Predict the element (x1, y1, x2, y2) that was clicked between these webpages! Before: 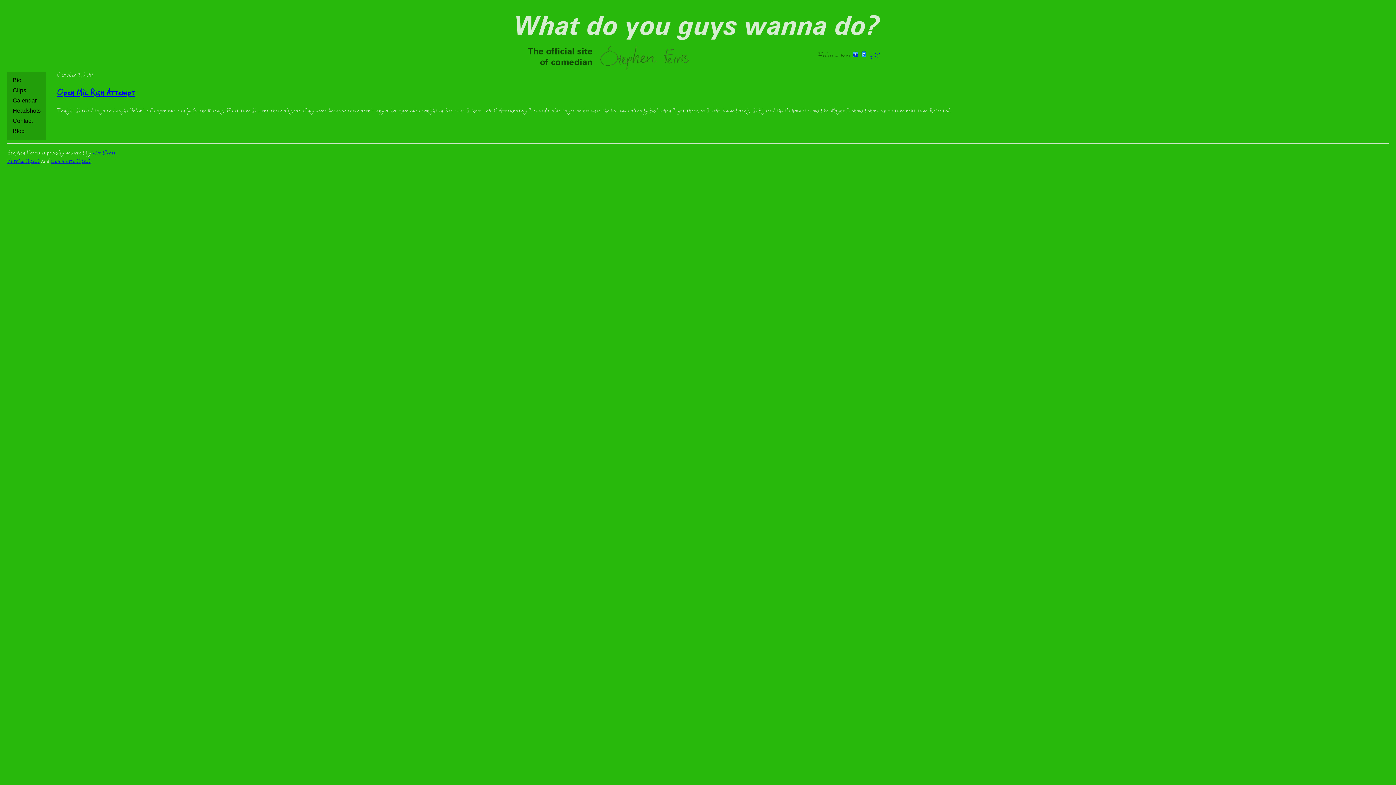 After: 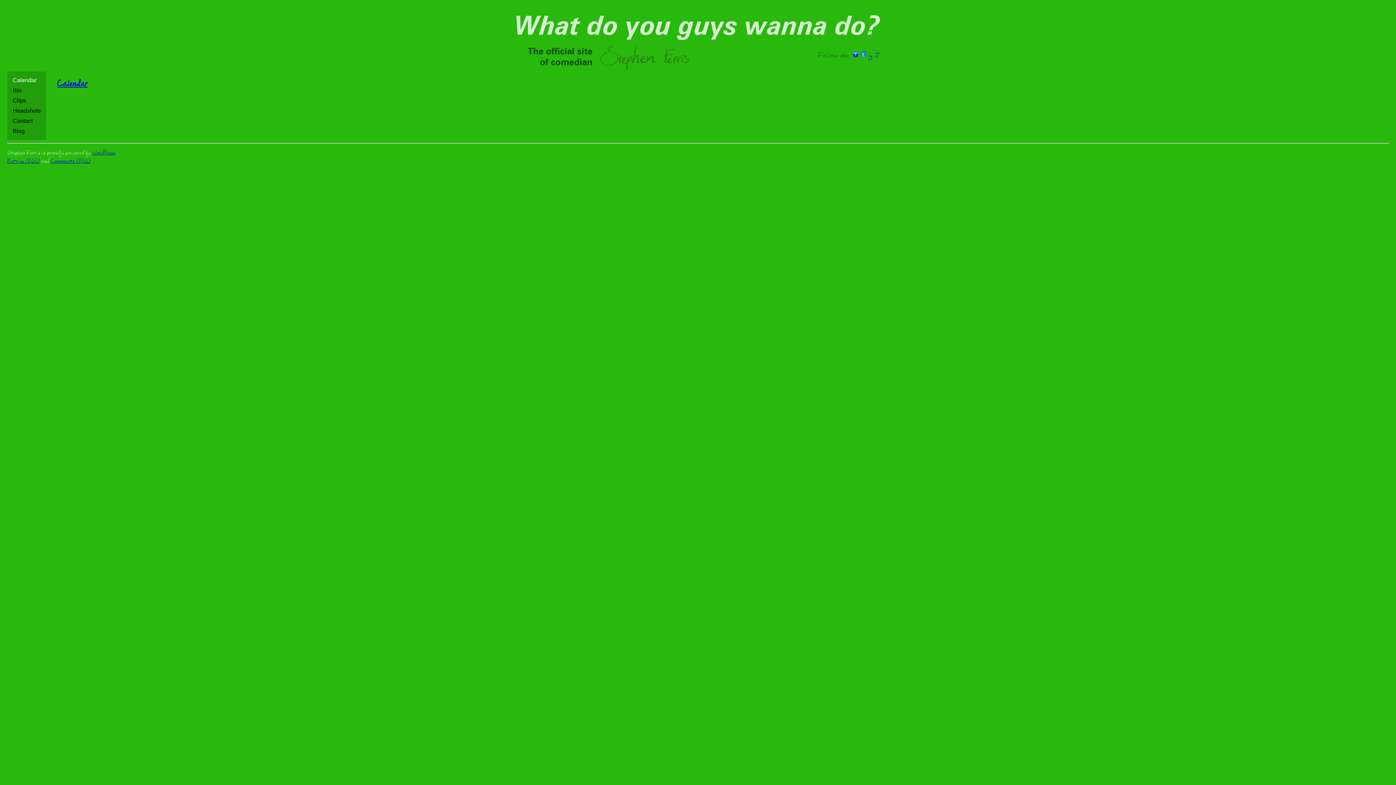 Action: label: Calendar bbox: (10, 95, 42, 105)